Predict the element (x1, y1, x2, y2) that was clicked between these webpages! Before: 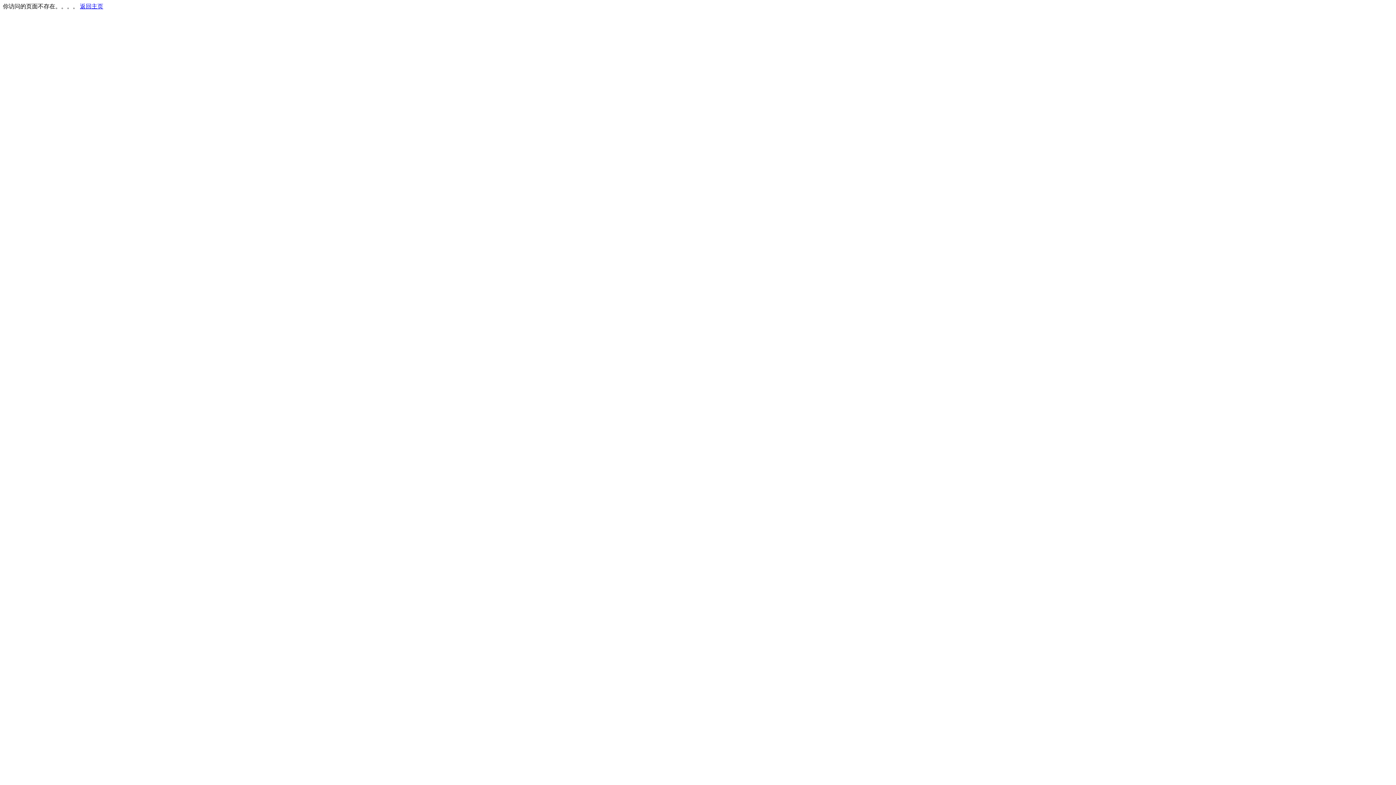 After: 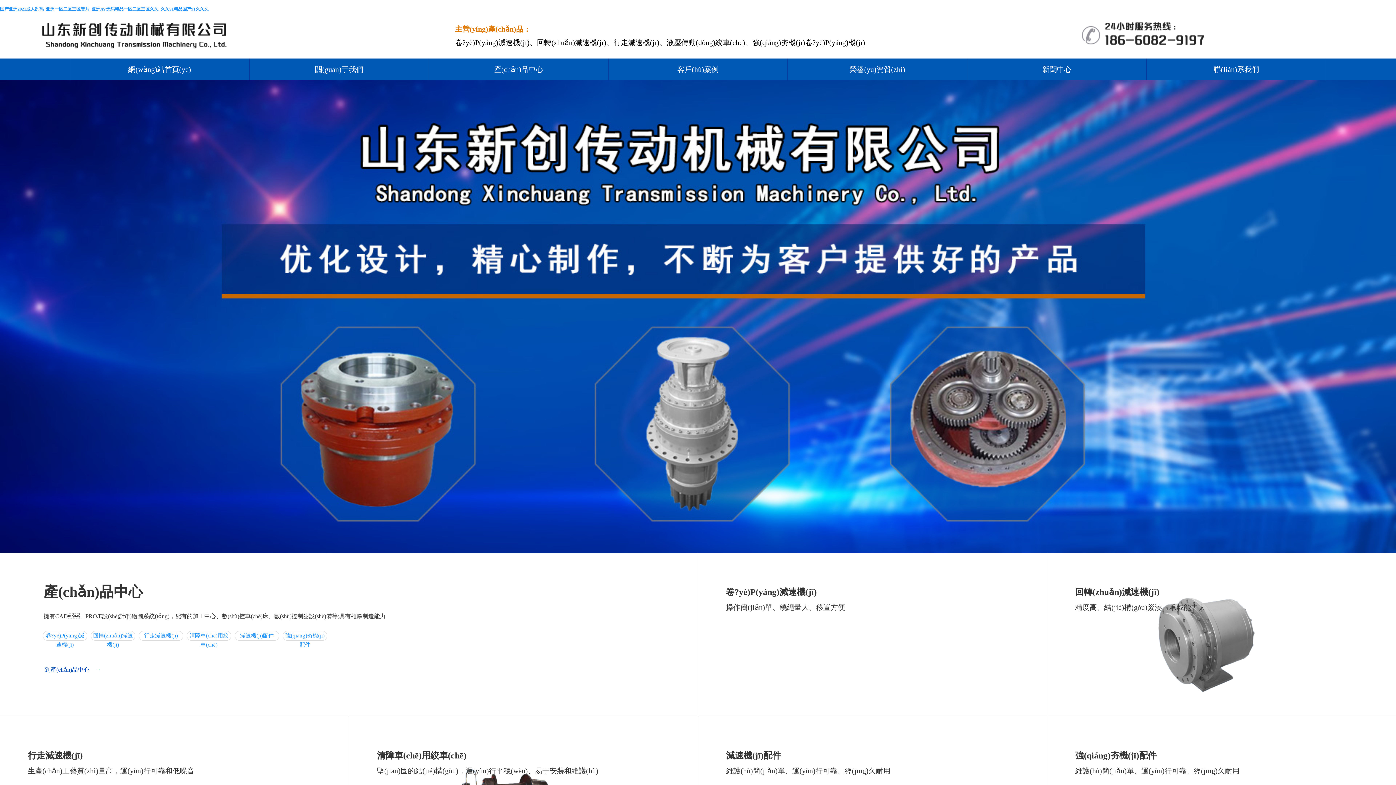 Action: bbox: (80, 3, 103, 9) label: 返回主页